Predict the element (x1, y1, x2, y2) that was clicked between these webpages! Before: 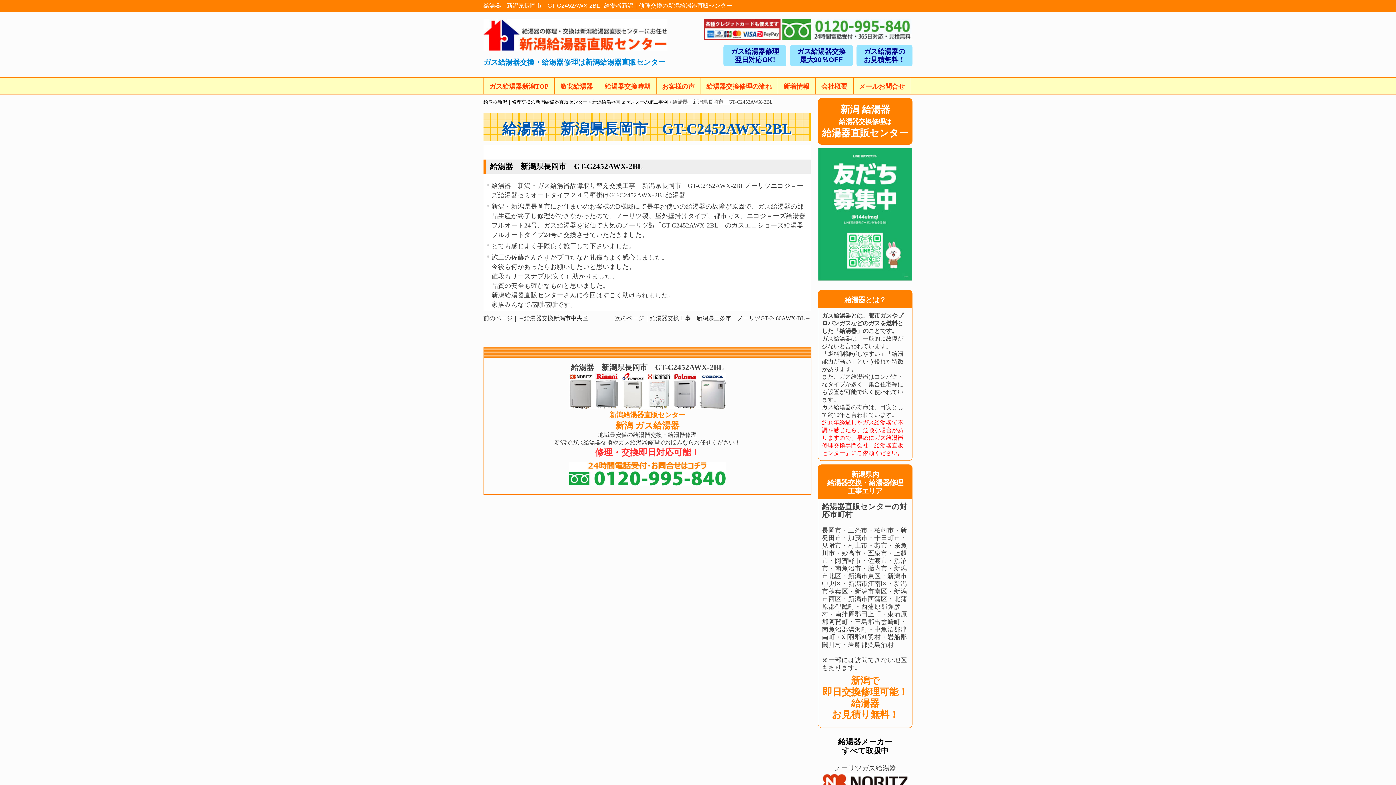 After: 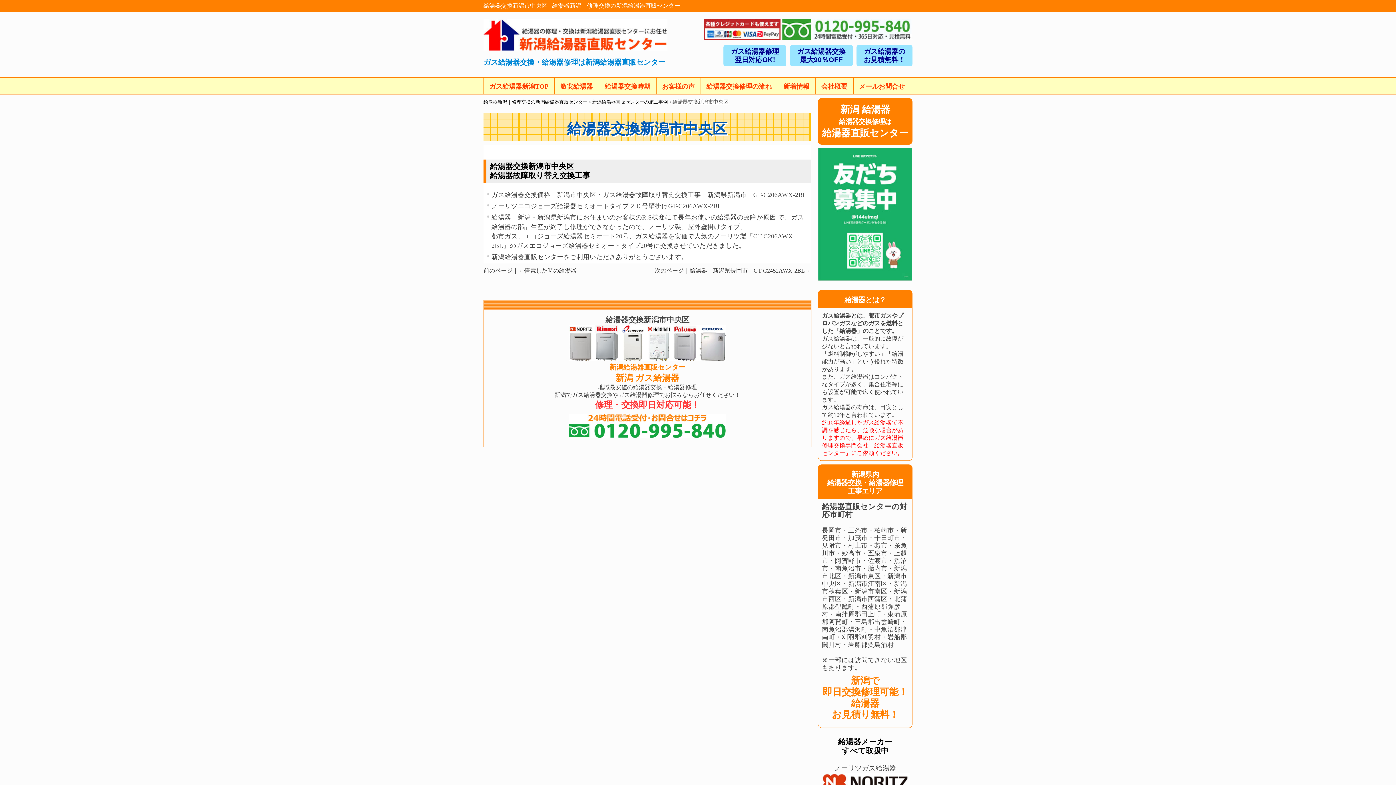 Action: bbox: (524, 315, 588, 321) label: 給湯器交換新潟市中央区